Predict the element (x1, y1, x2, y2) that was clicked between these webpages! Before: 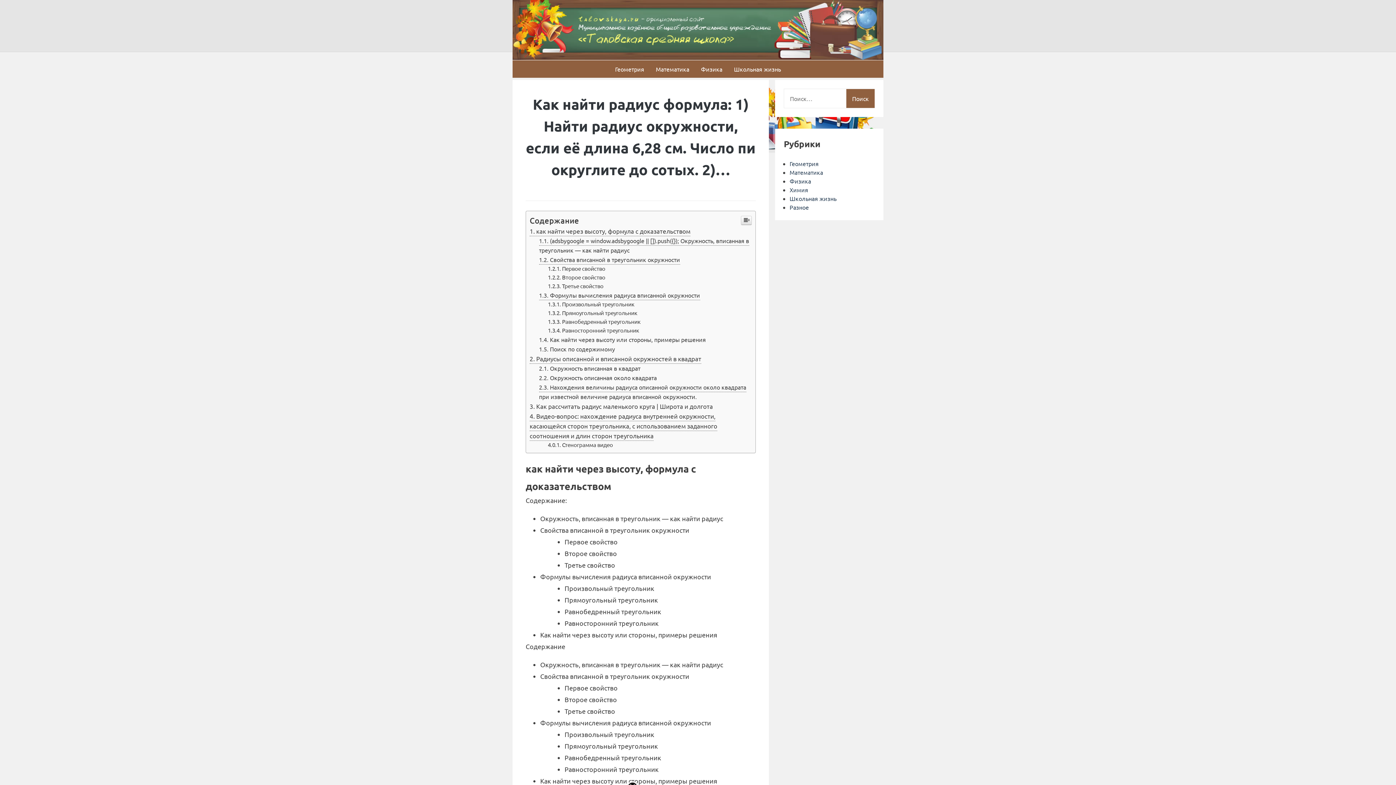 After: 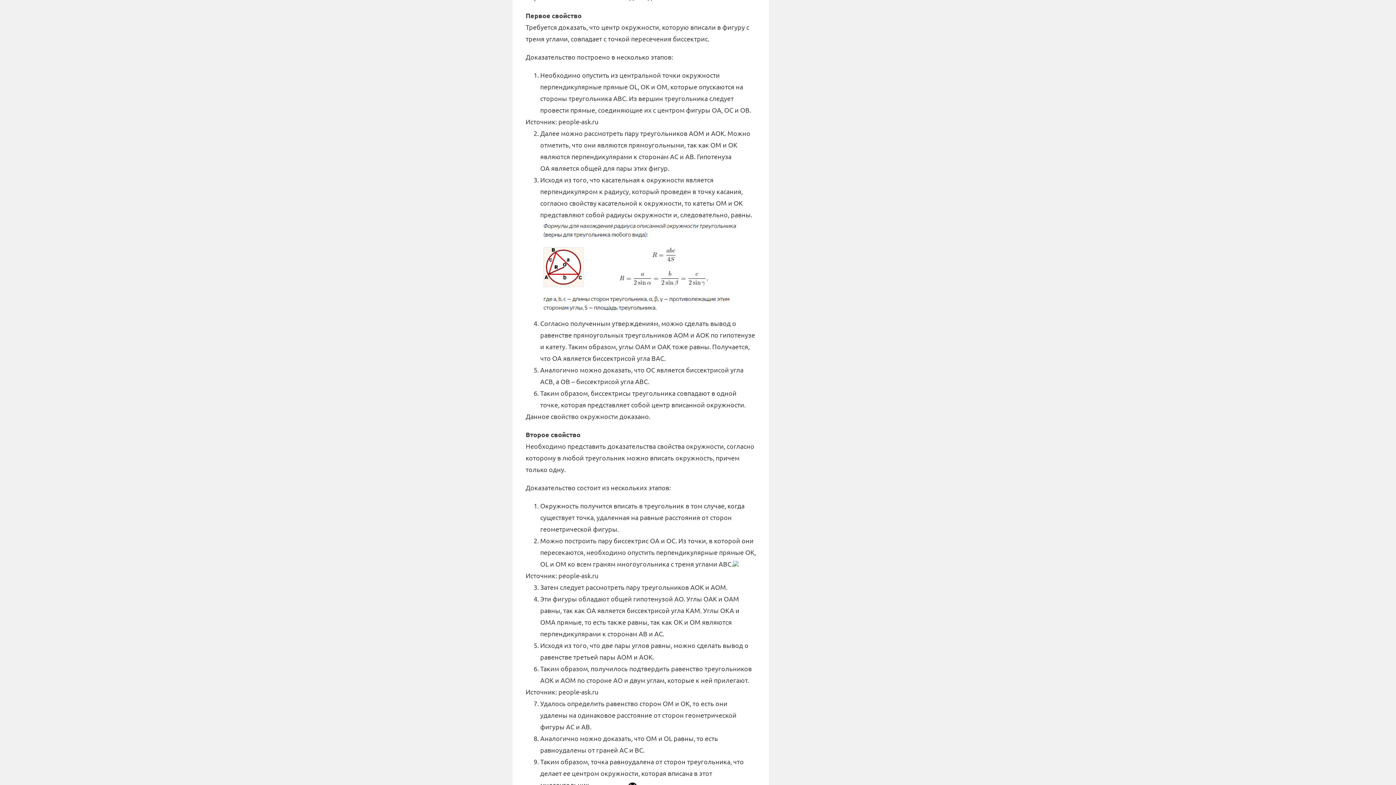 Action: label: Первое свойство bbox: (548, 265, 605, 273)